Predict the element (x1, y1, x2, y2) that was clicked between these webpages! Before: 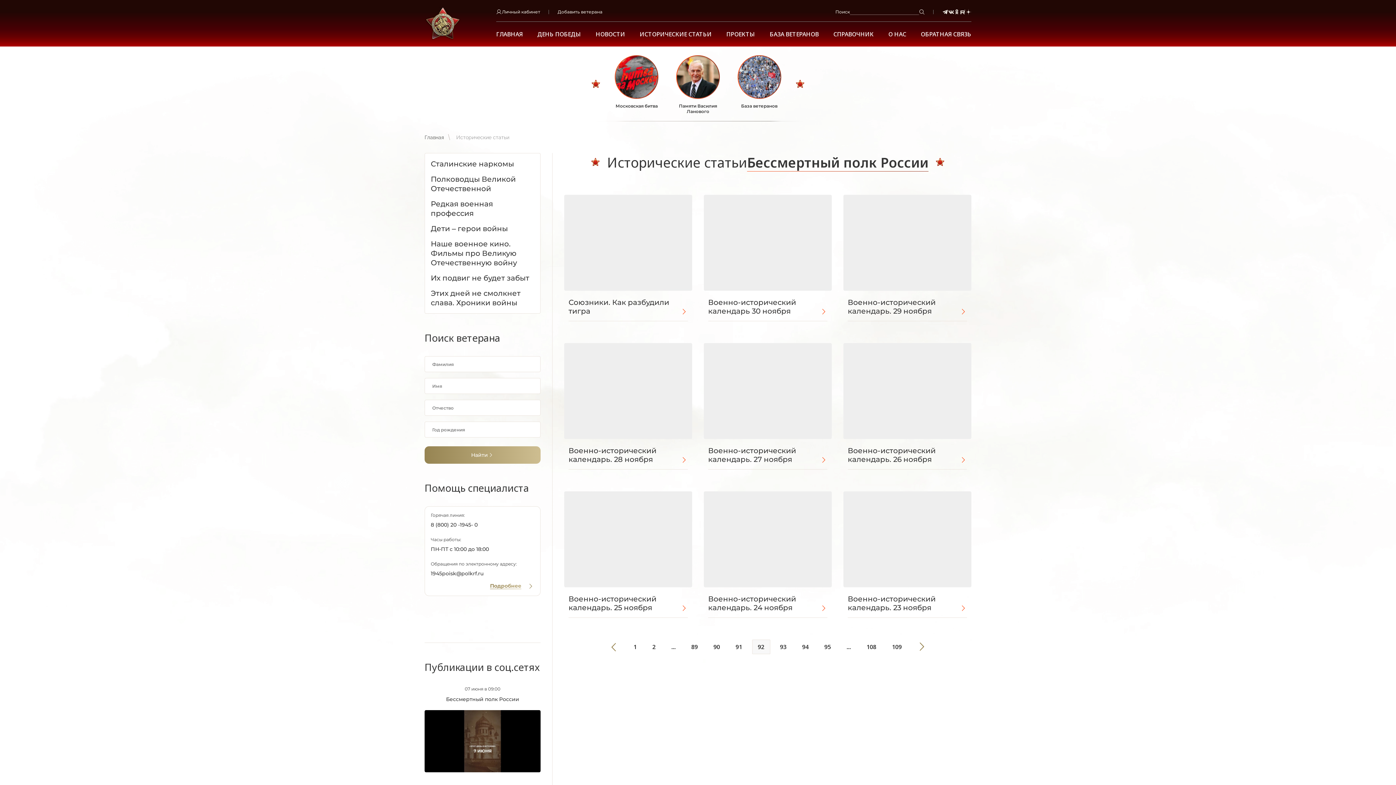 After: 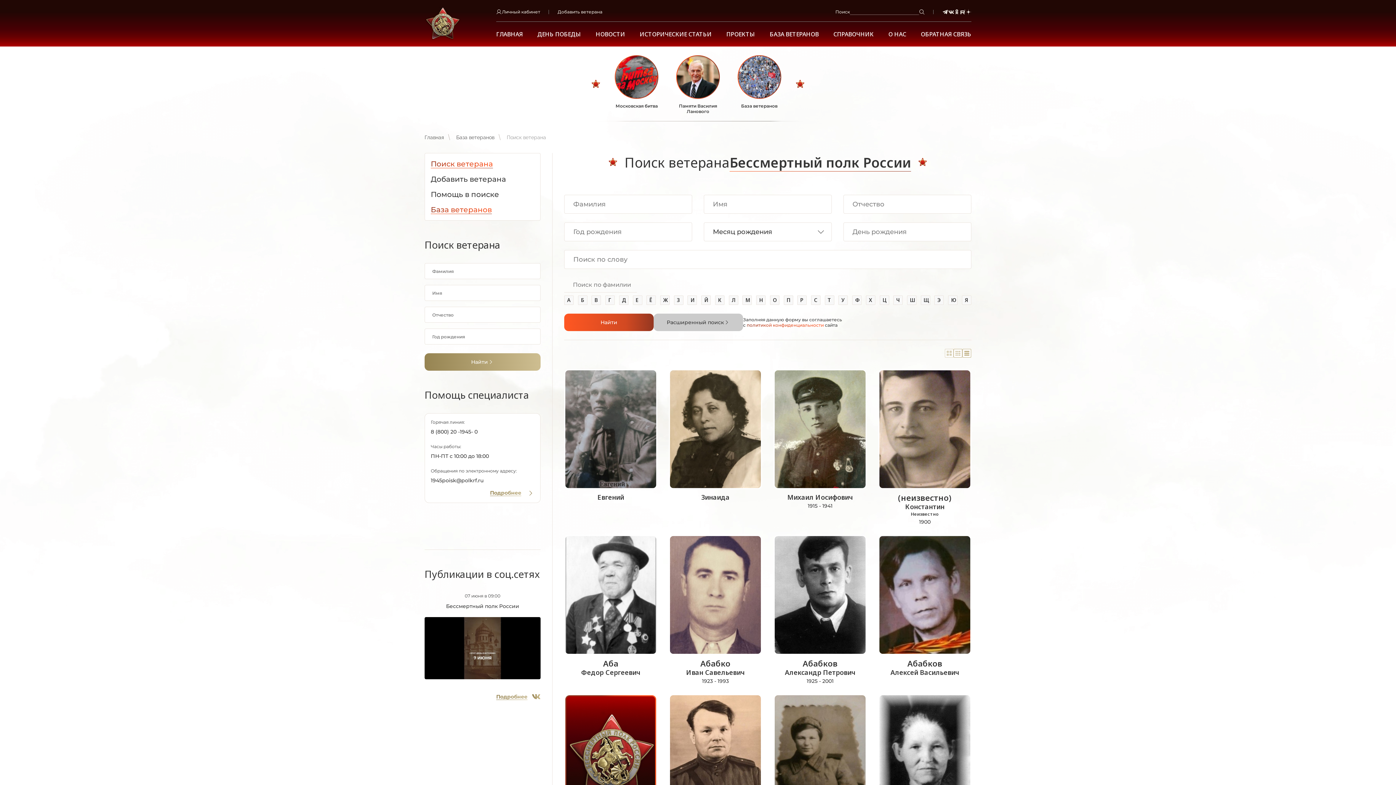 Action: label: БАЗА ВЕТЕРАНОВ bbox: (769, 30, 819, 37)